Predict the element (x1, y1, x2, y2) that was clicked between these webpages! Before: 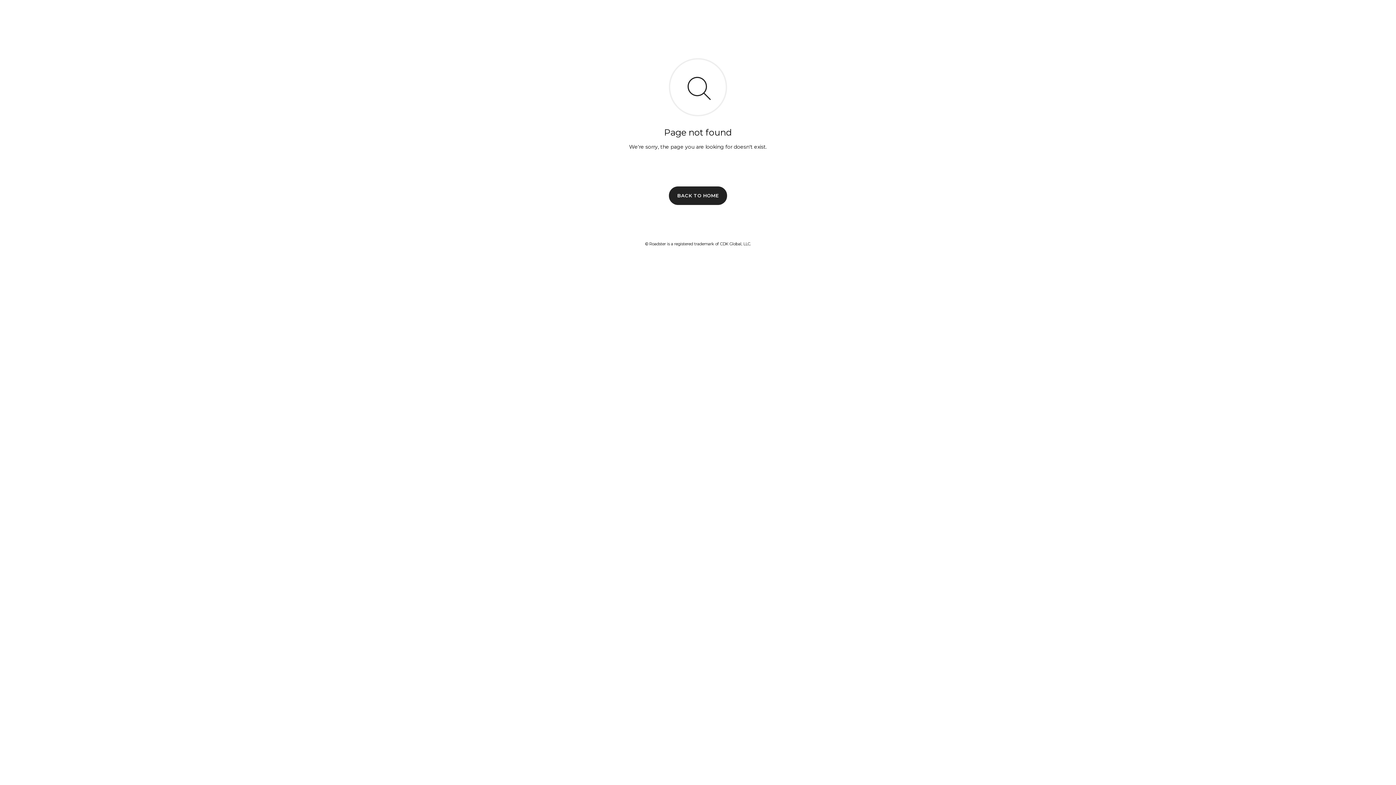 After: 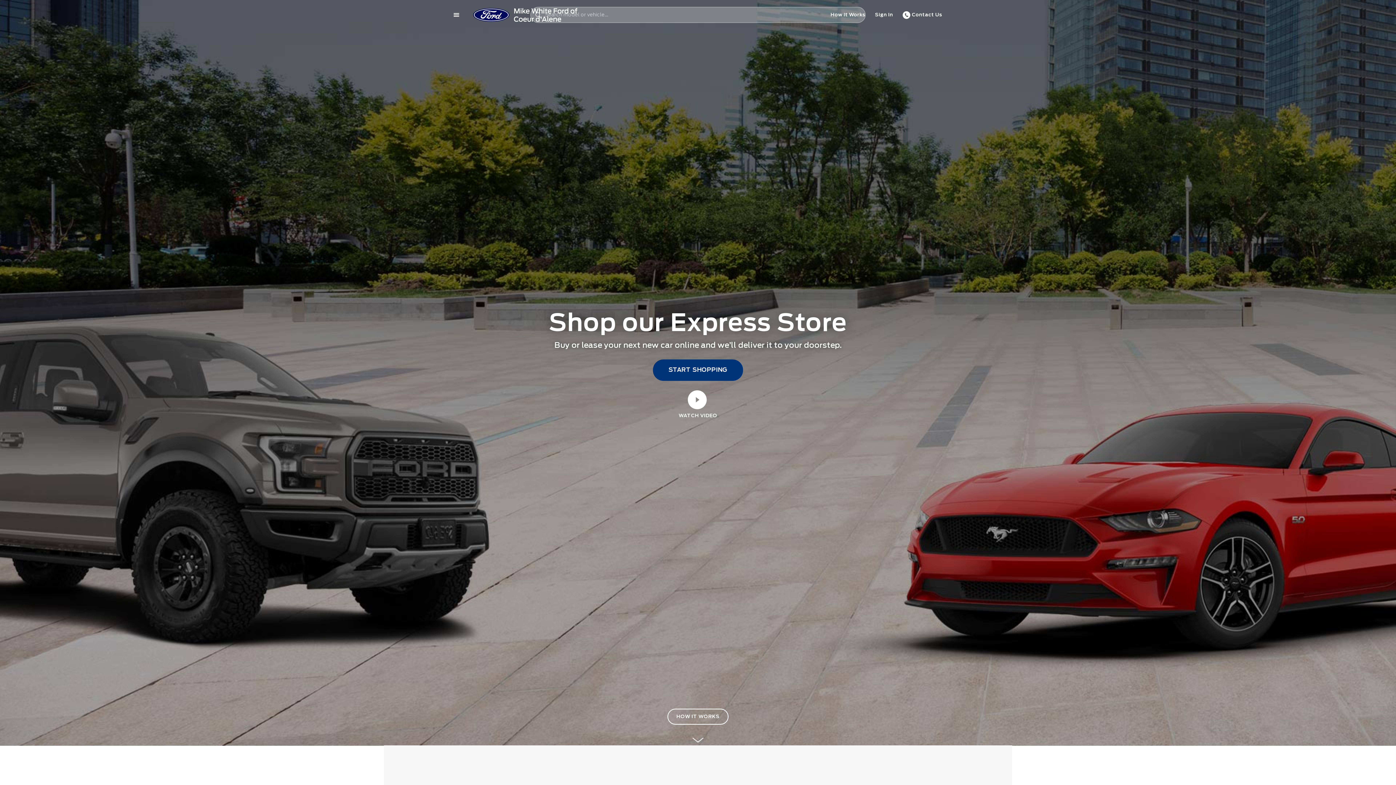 Action: bbox: (669, 186, 727, 204) label: BACK TO HOME